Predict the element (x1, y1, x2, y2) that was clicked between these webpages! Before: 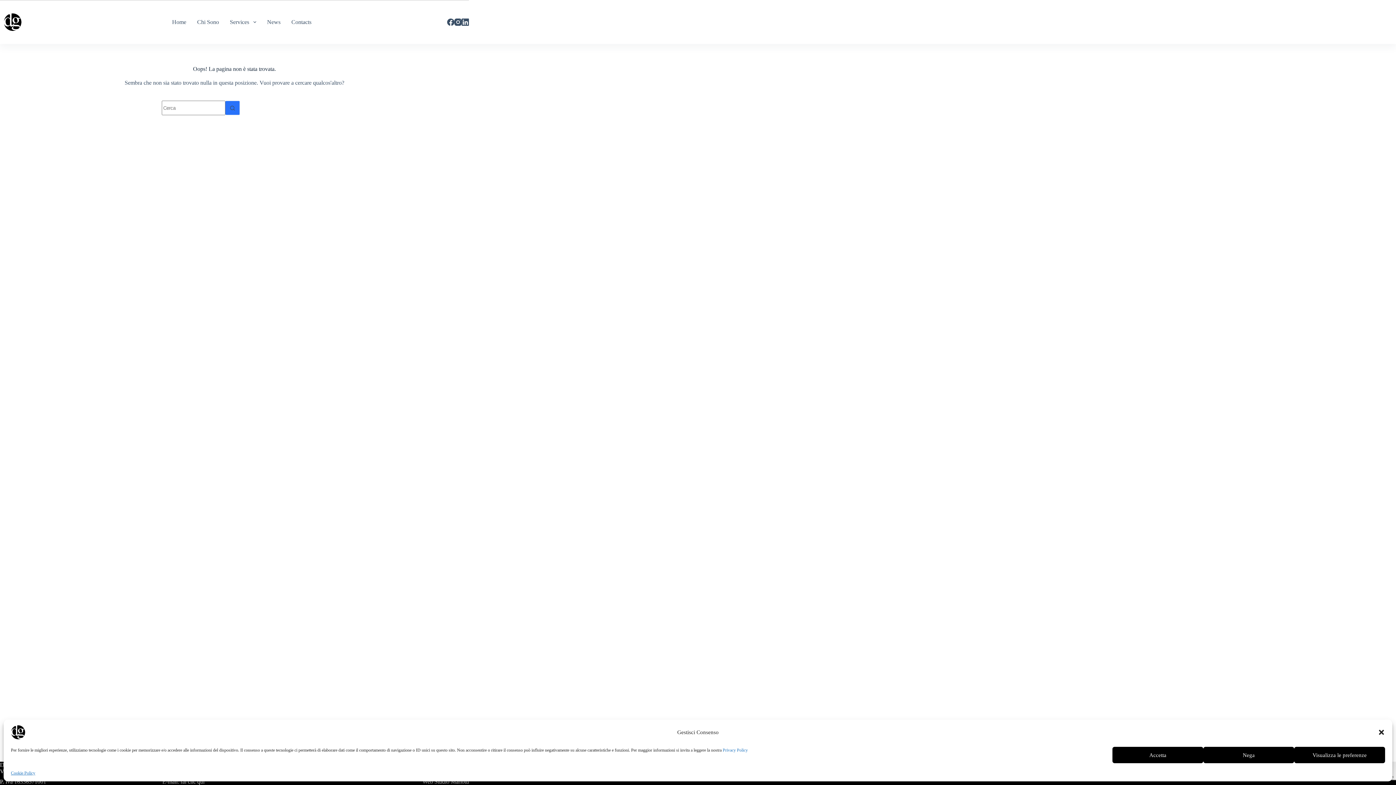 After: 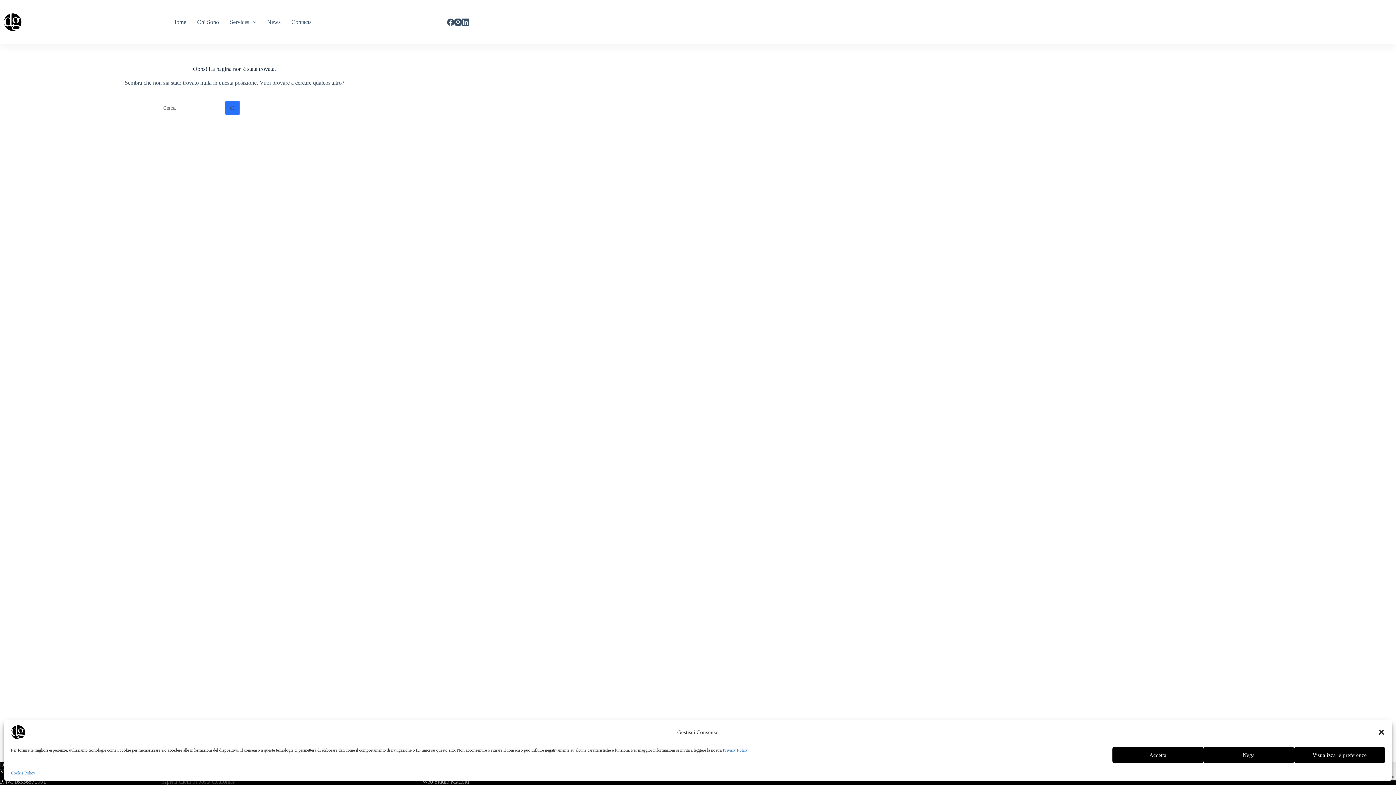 Action: bbox: (162, 778, 204, 785) label: E-mail: fai clic qui